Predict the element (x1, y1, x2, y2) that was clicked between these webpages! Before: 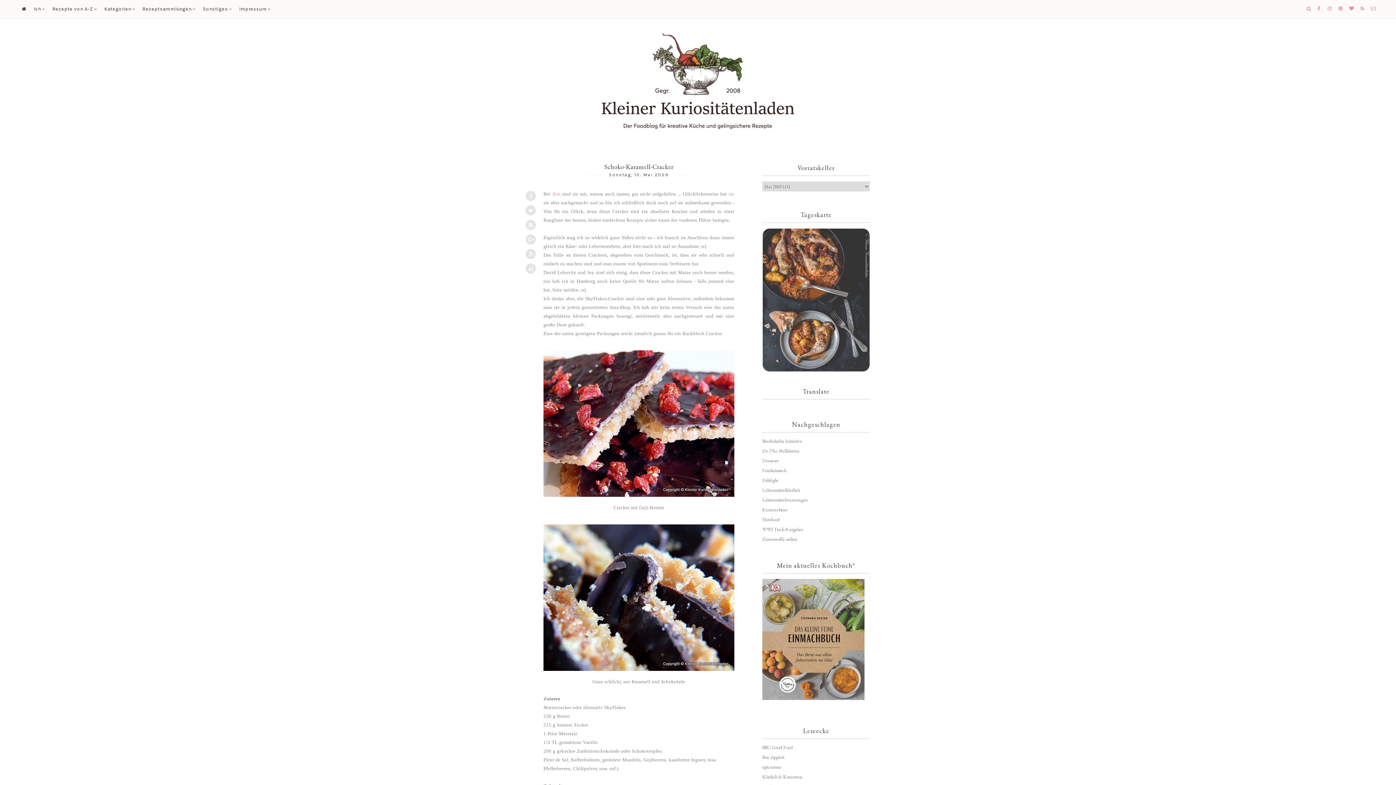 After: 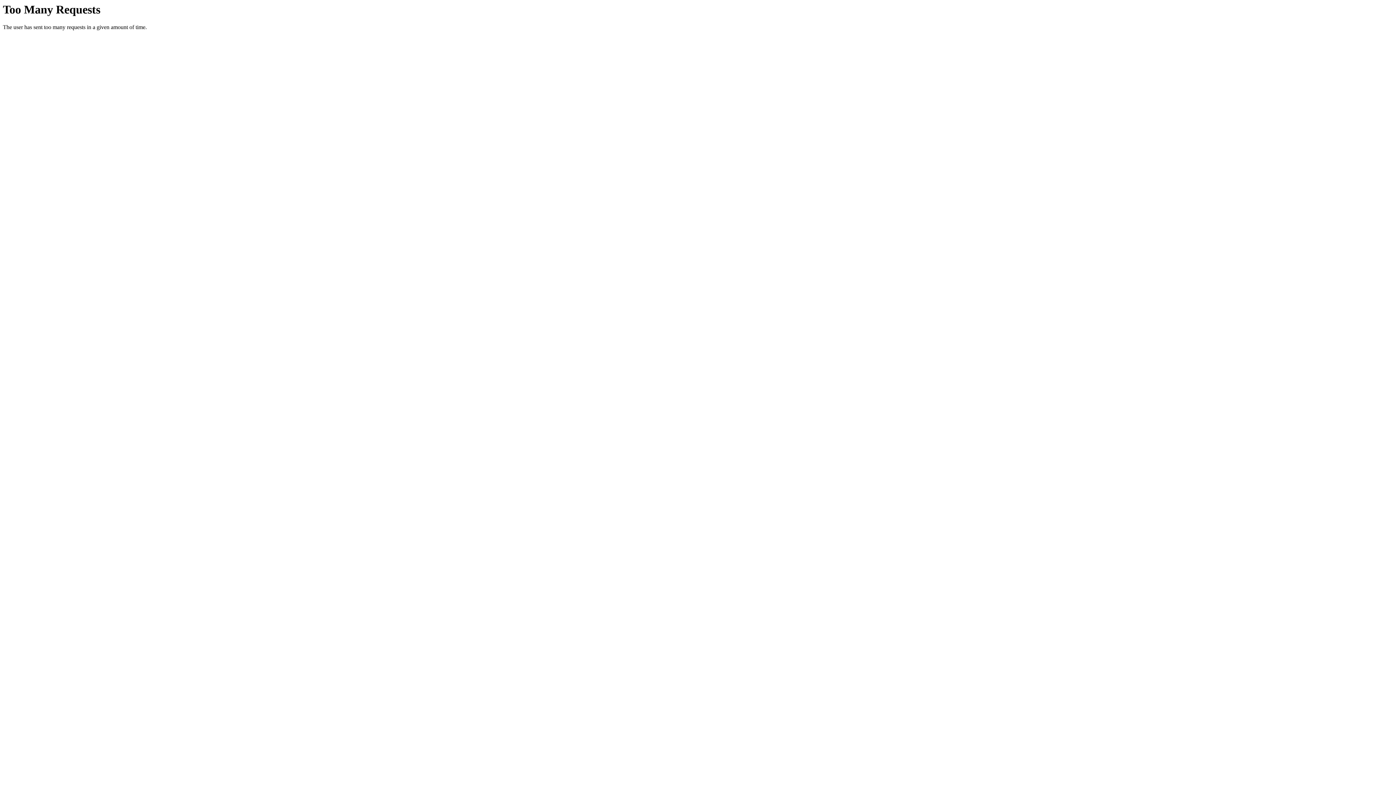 Action: label: Bruderhahn Initiative bbox: (762, 438, 802, 444)